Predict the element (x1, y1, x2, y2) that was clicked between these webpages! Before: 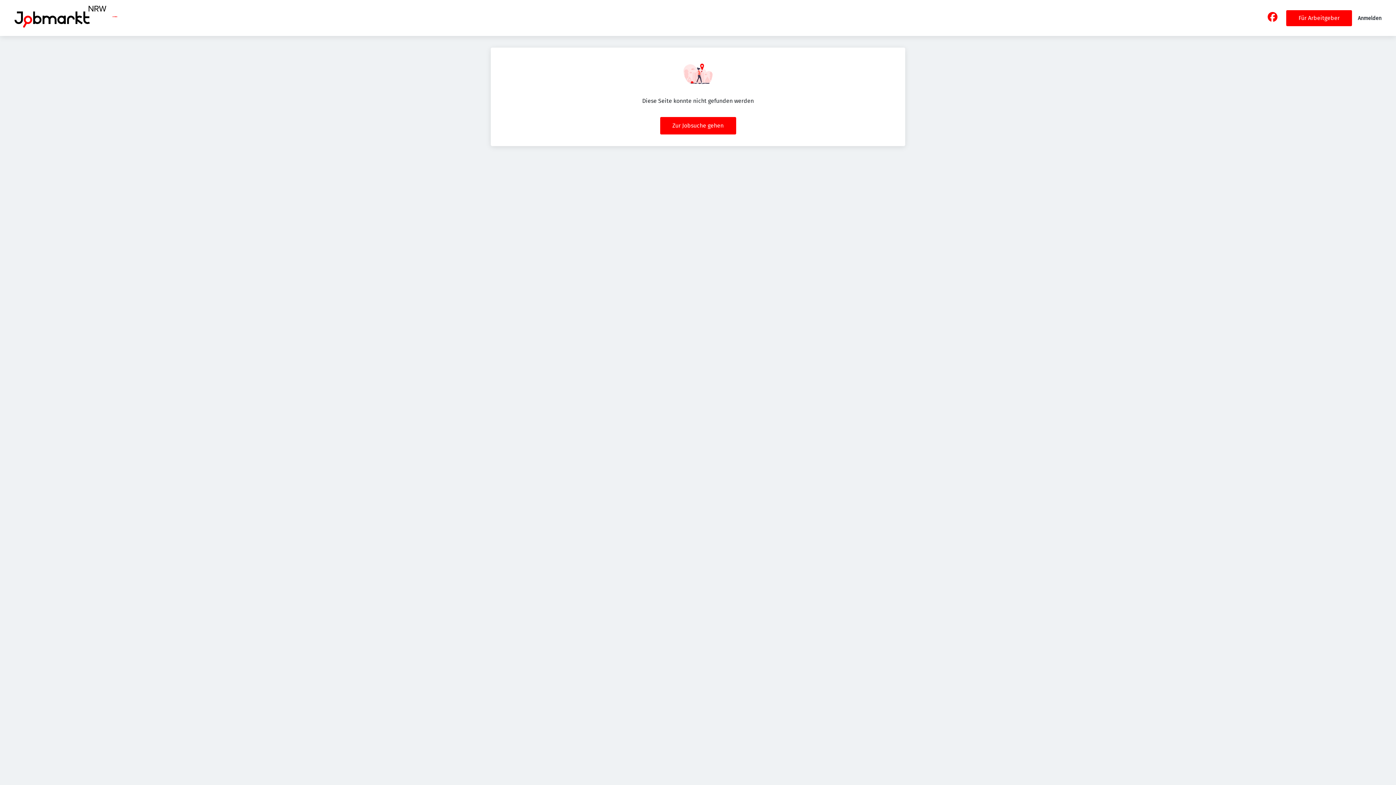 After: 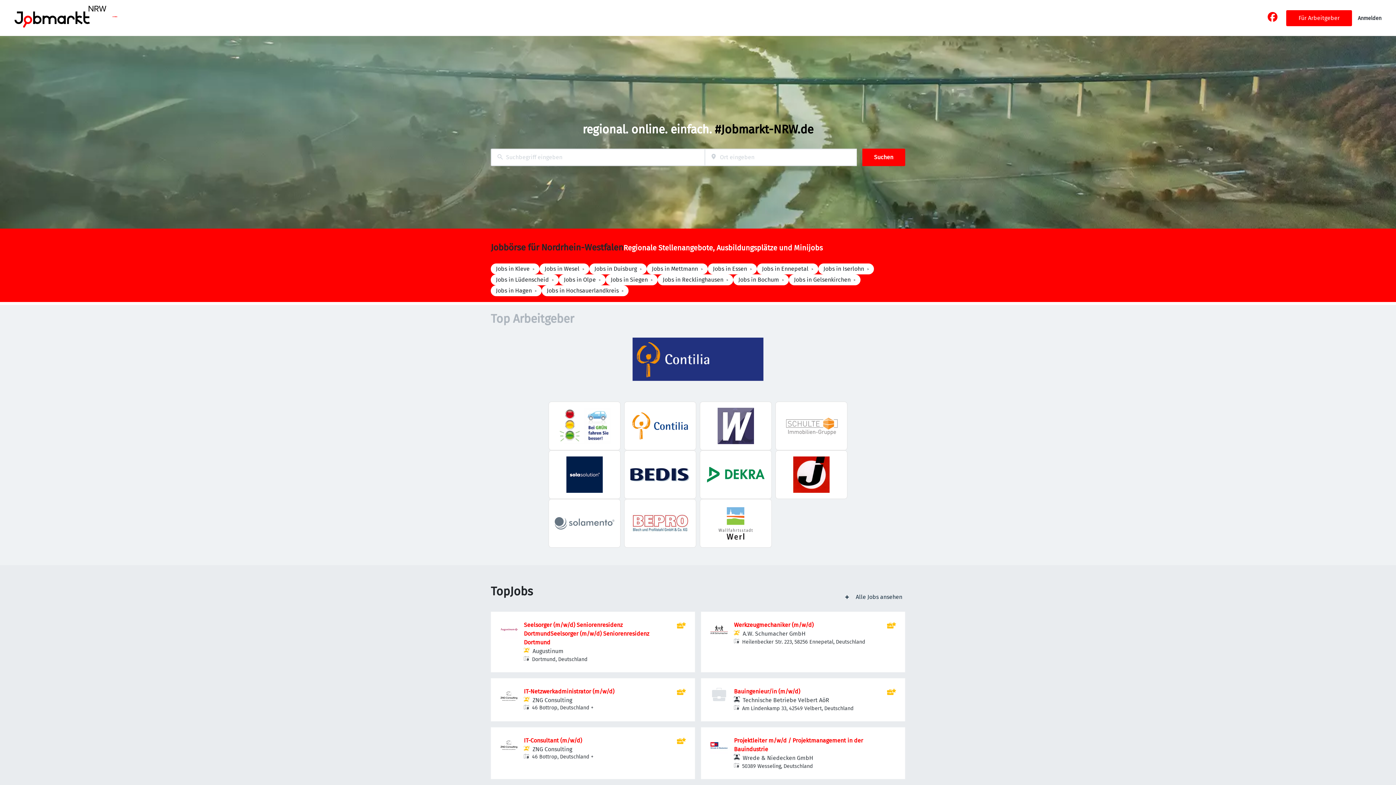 Action: bbox: (14, 5, 106, 30)